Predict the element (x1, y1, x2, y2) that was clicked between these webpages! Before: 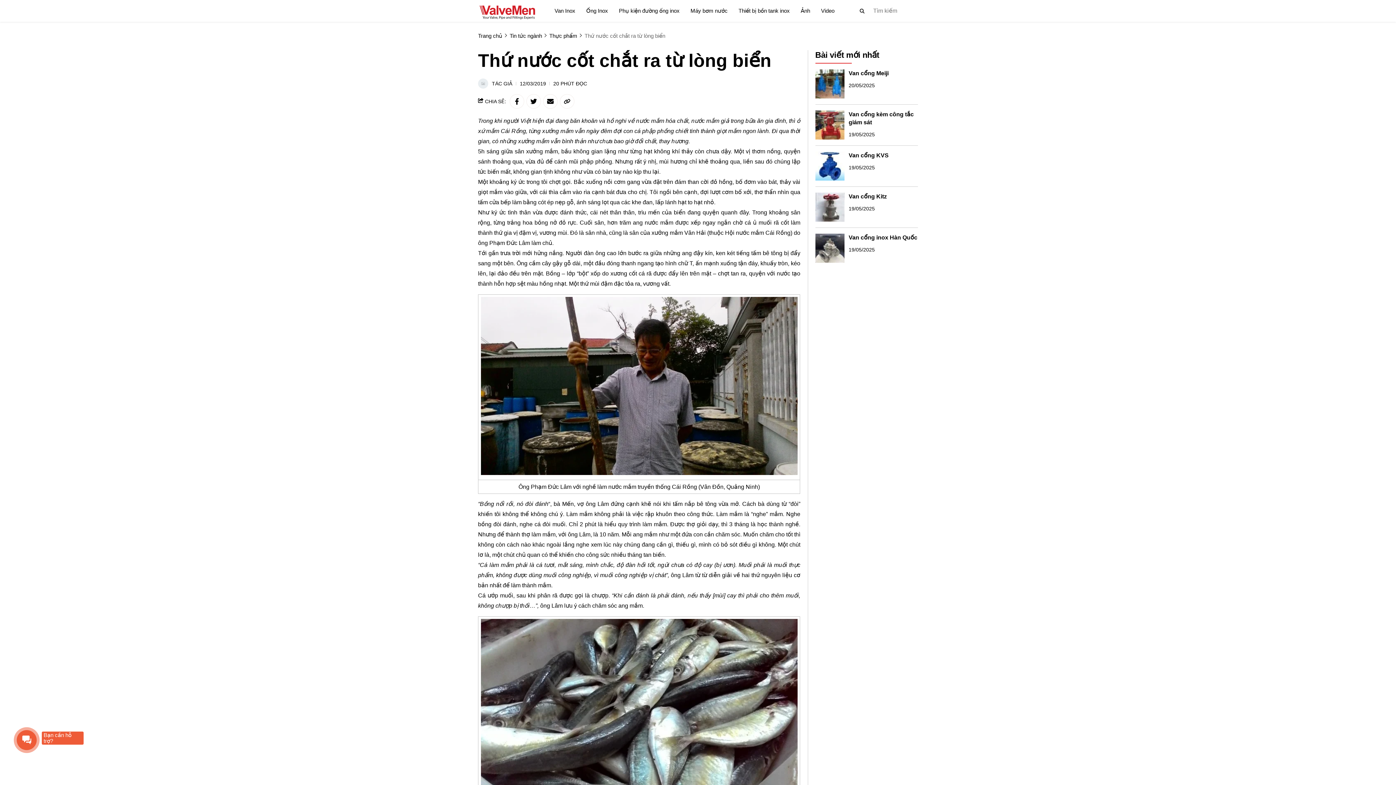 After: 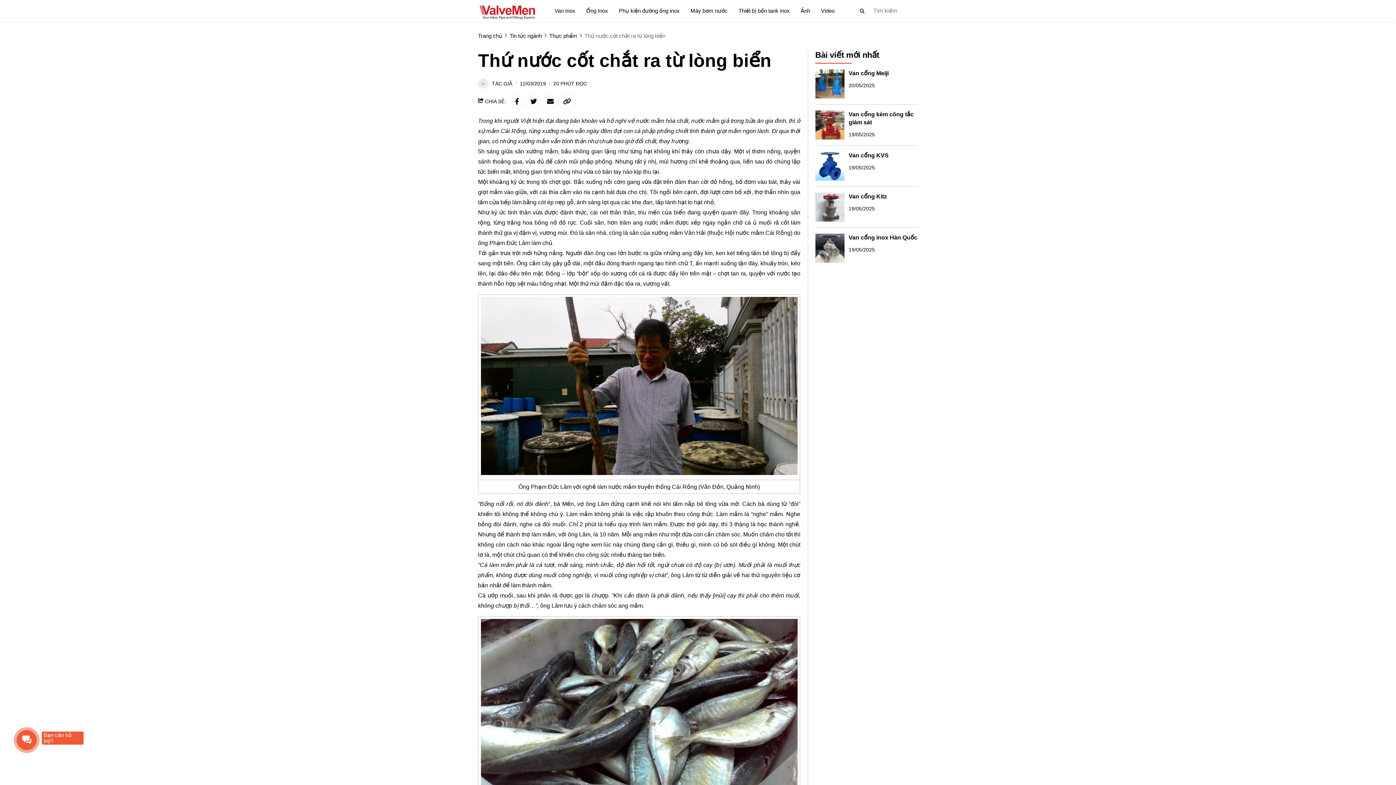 Action: bbox: (560, 94, 574, 108) label: copy link